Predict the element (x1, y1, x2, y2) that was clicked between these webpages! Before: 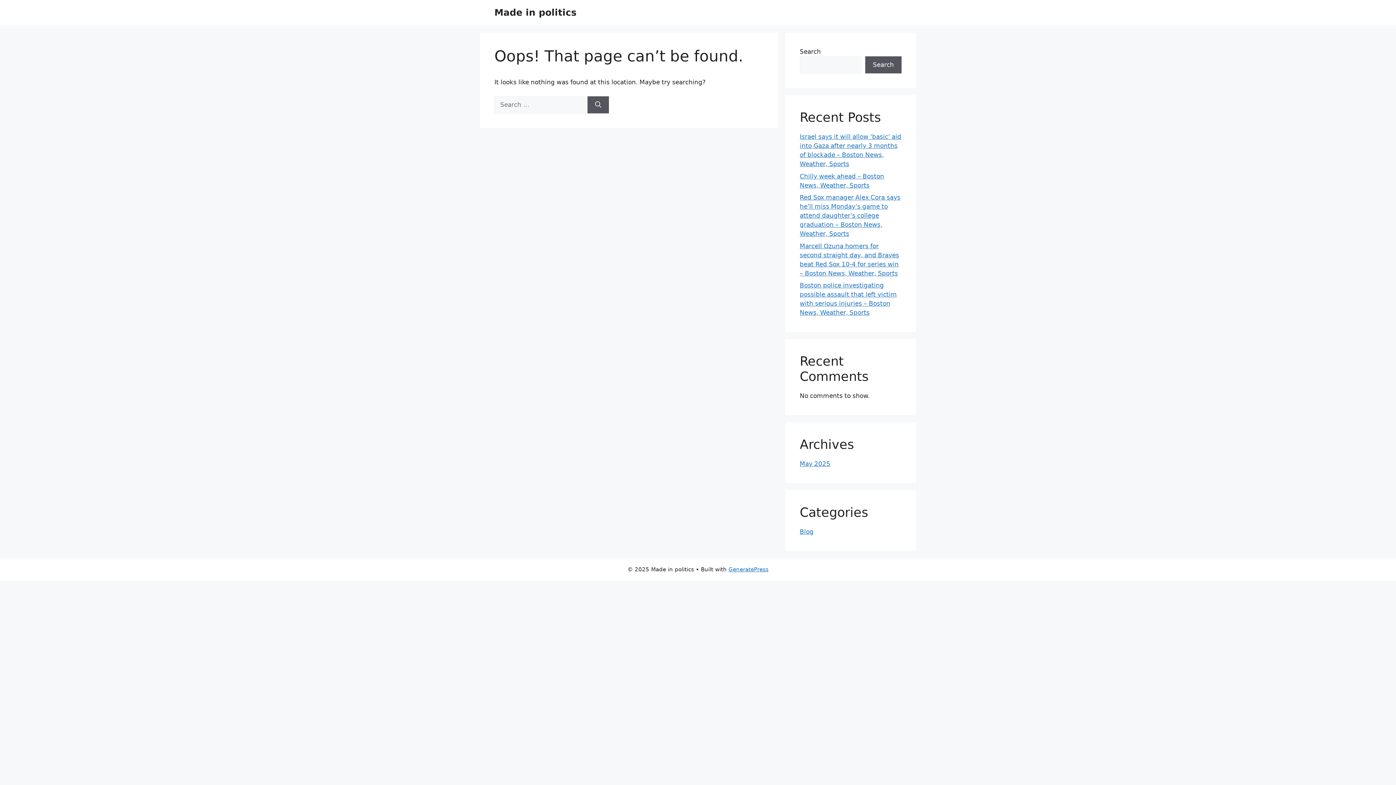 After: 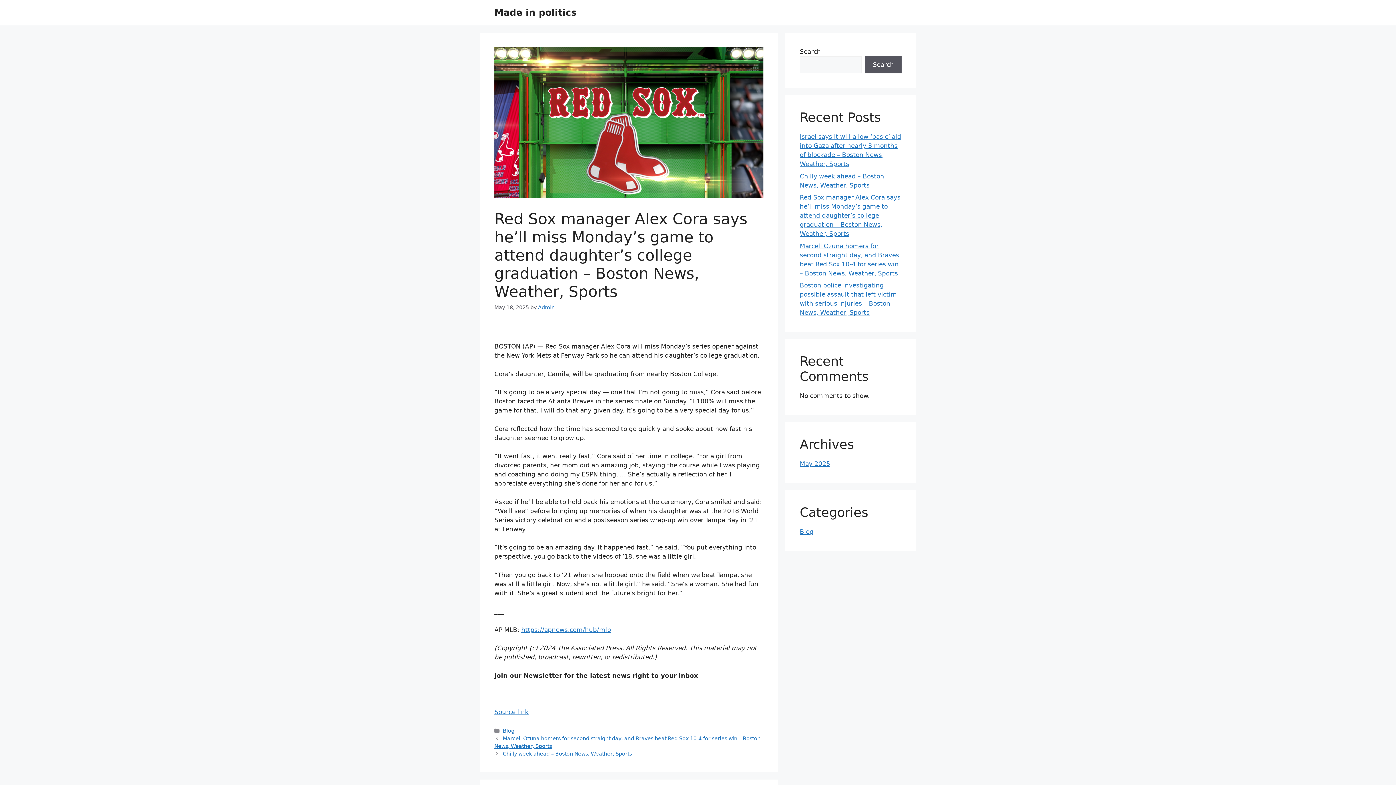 Action: label: Red Sox manager Alex Cora says he’ll miss Monday’s game to attend daughter’s college graduation – Boston News, Weather, Sports bbox: (800, 193, 900, 237)